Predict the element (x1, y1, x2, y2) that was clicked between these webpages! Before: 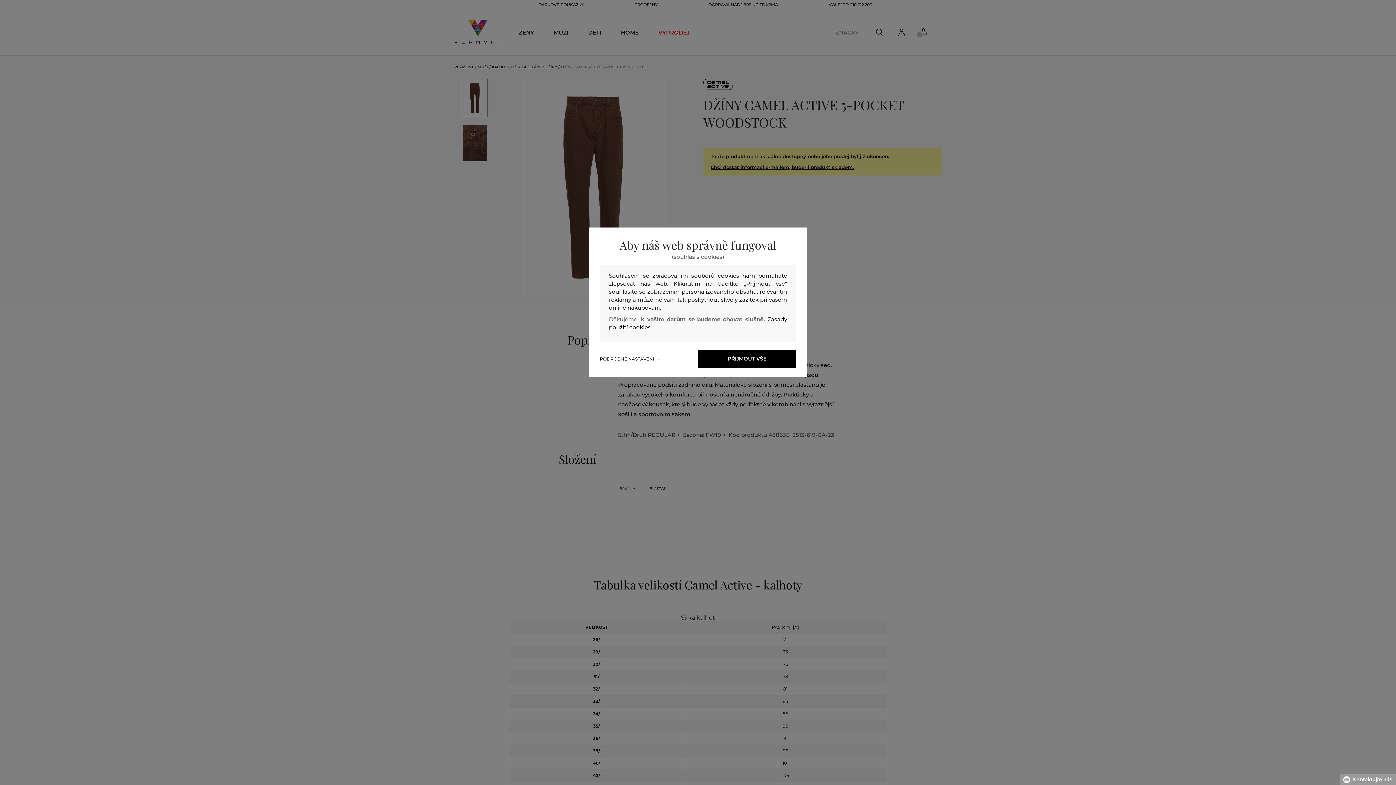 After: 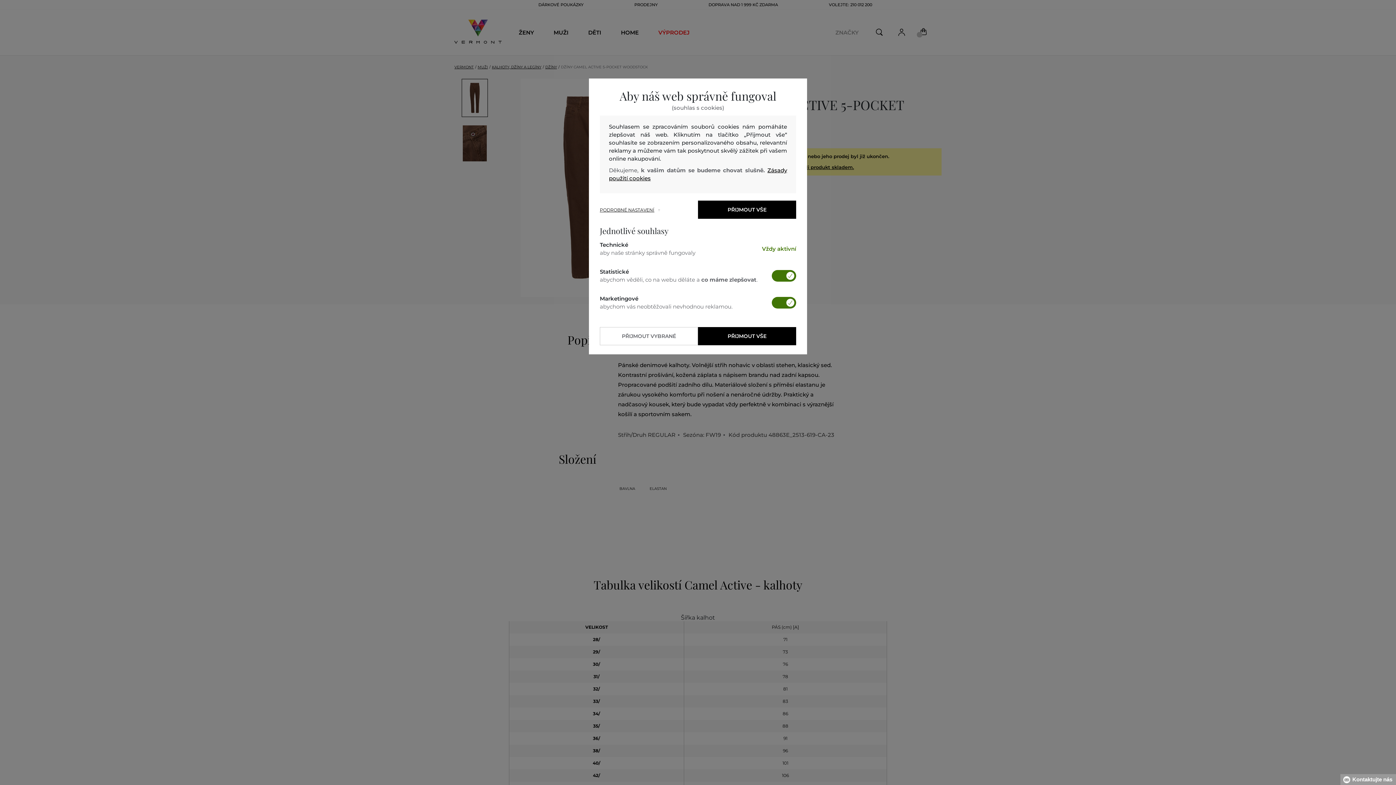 Action: bbox: (600, 356, 698, 362) label: PODROBNÉ NASTAVENÍ